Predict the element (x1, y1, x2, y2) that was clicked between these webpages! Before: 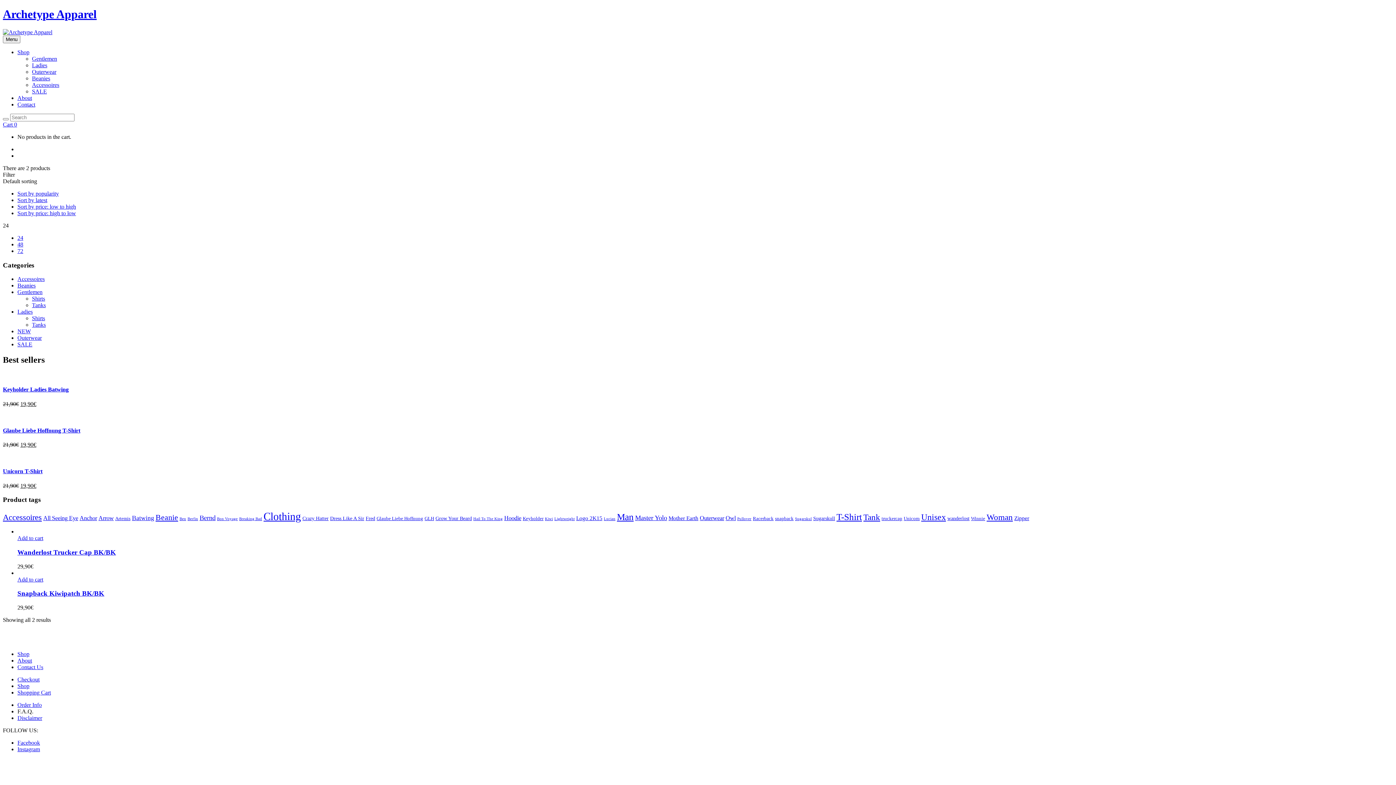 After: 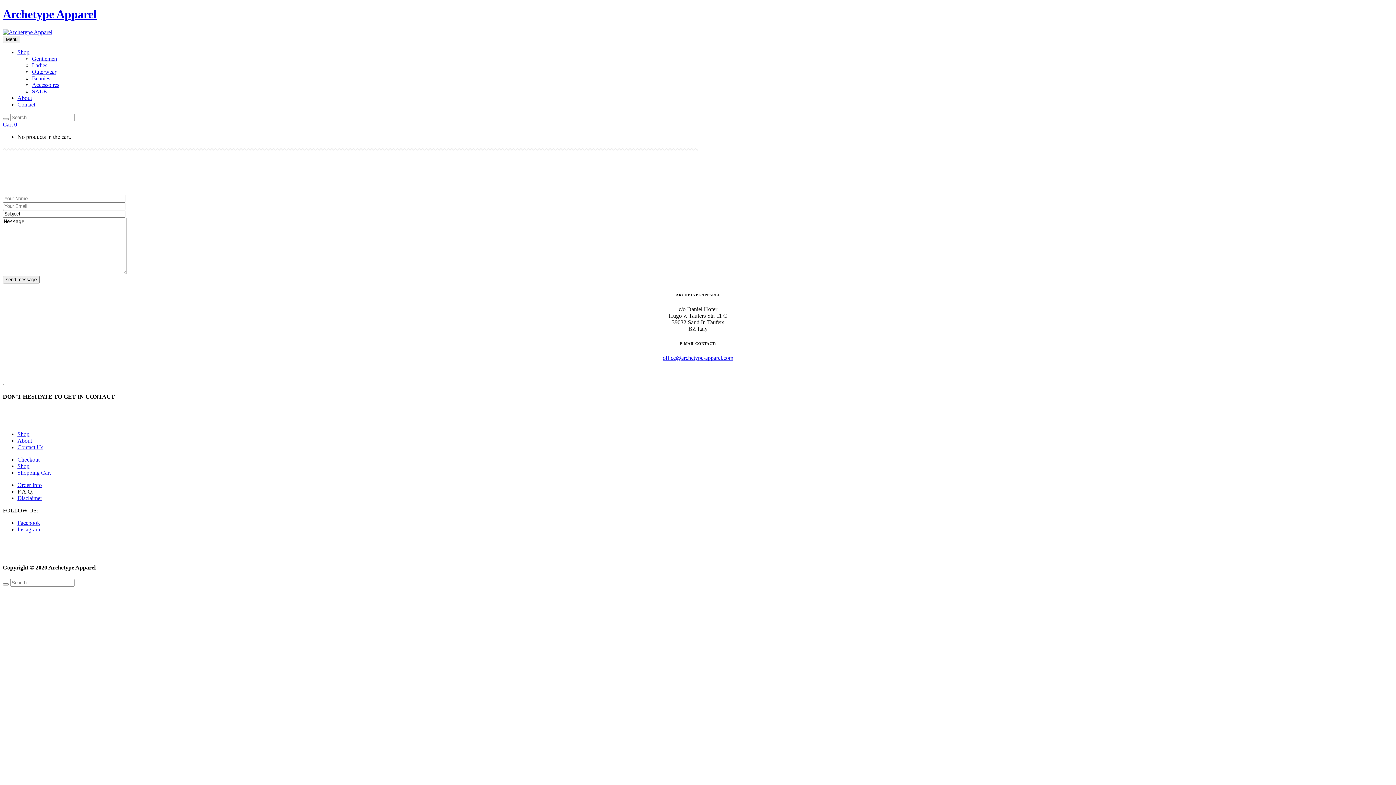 Action: bbox: (17, 664, 43, 670) label: Contact Us